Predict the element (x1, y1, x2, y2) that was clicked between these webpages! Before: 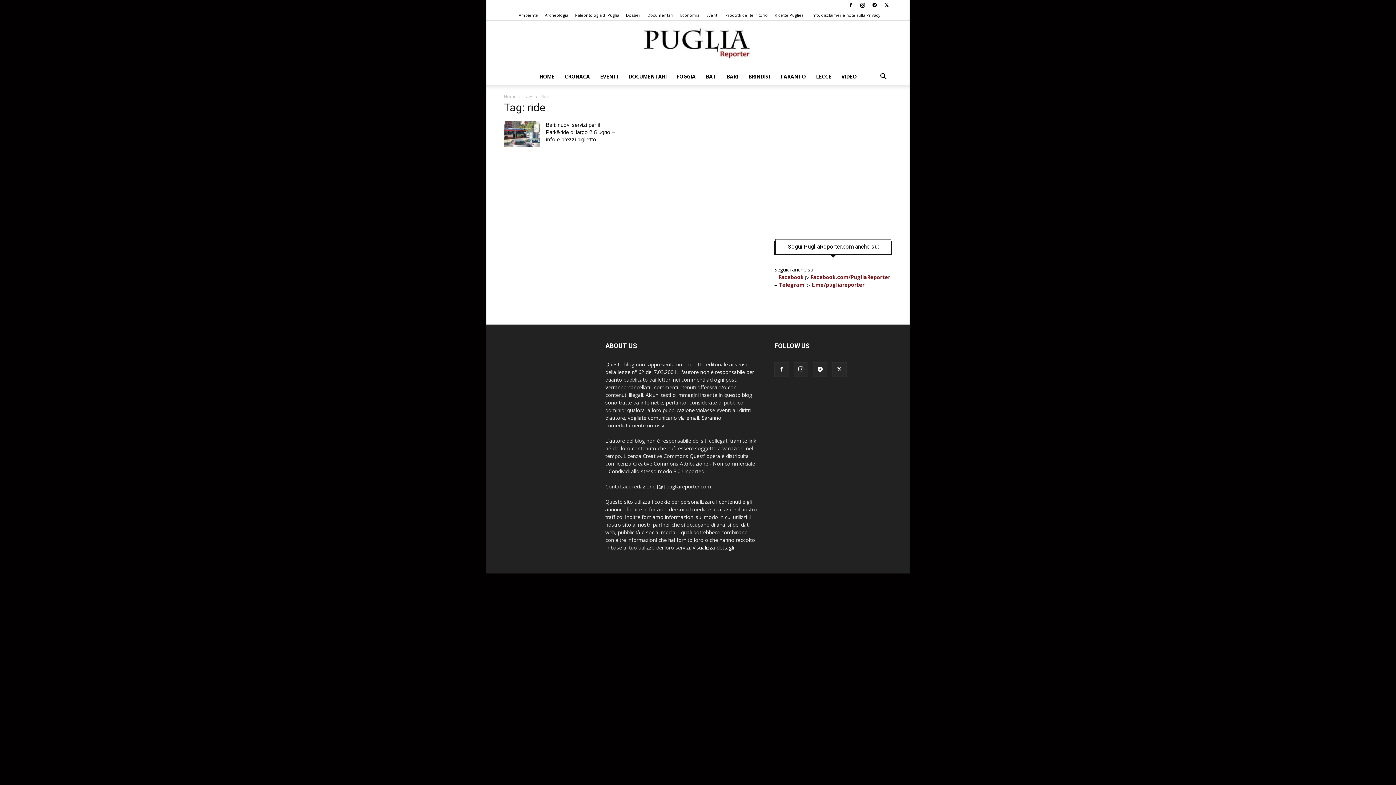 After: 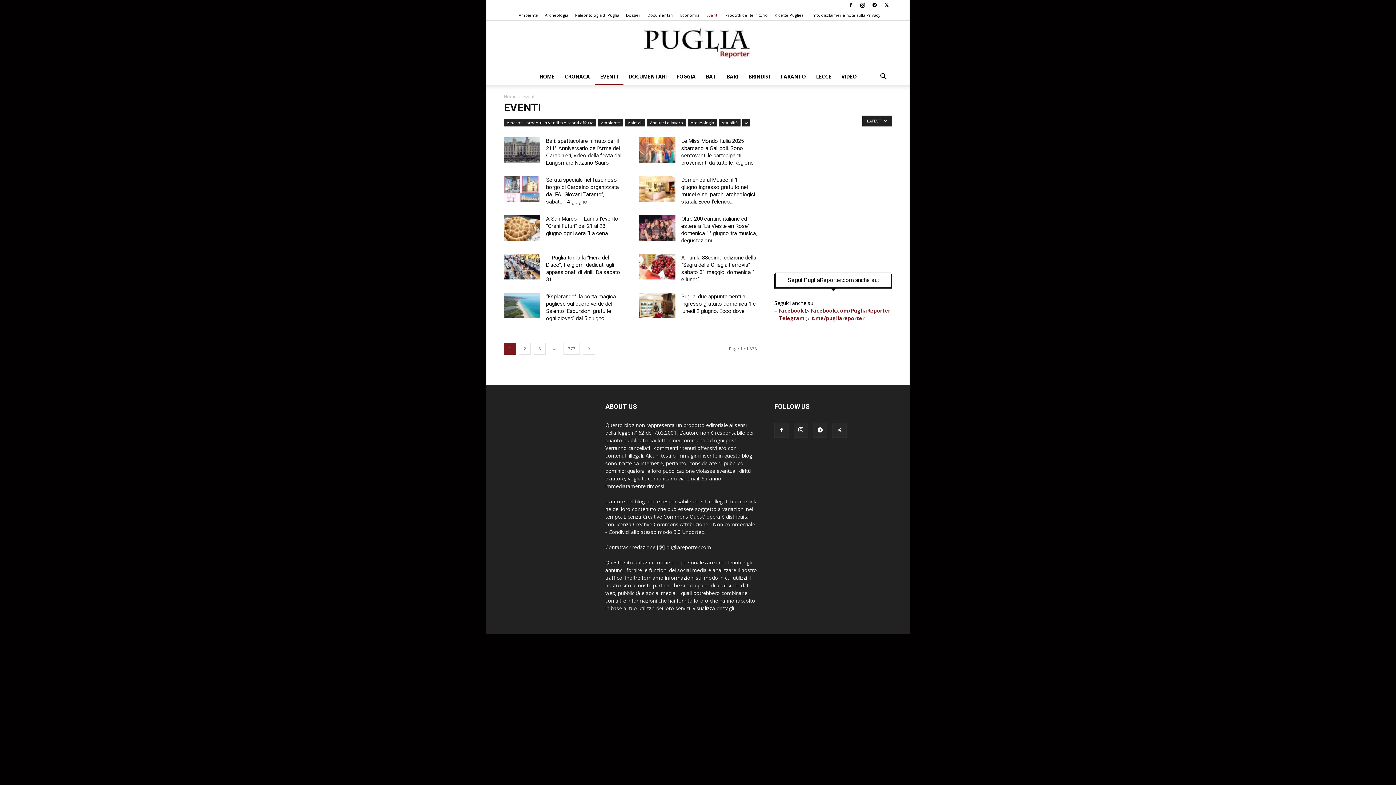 Action: bbox: (706, 12, 718, 17) label: Eventi